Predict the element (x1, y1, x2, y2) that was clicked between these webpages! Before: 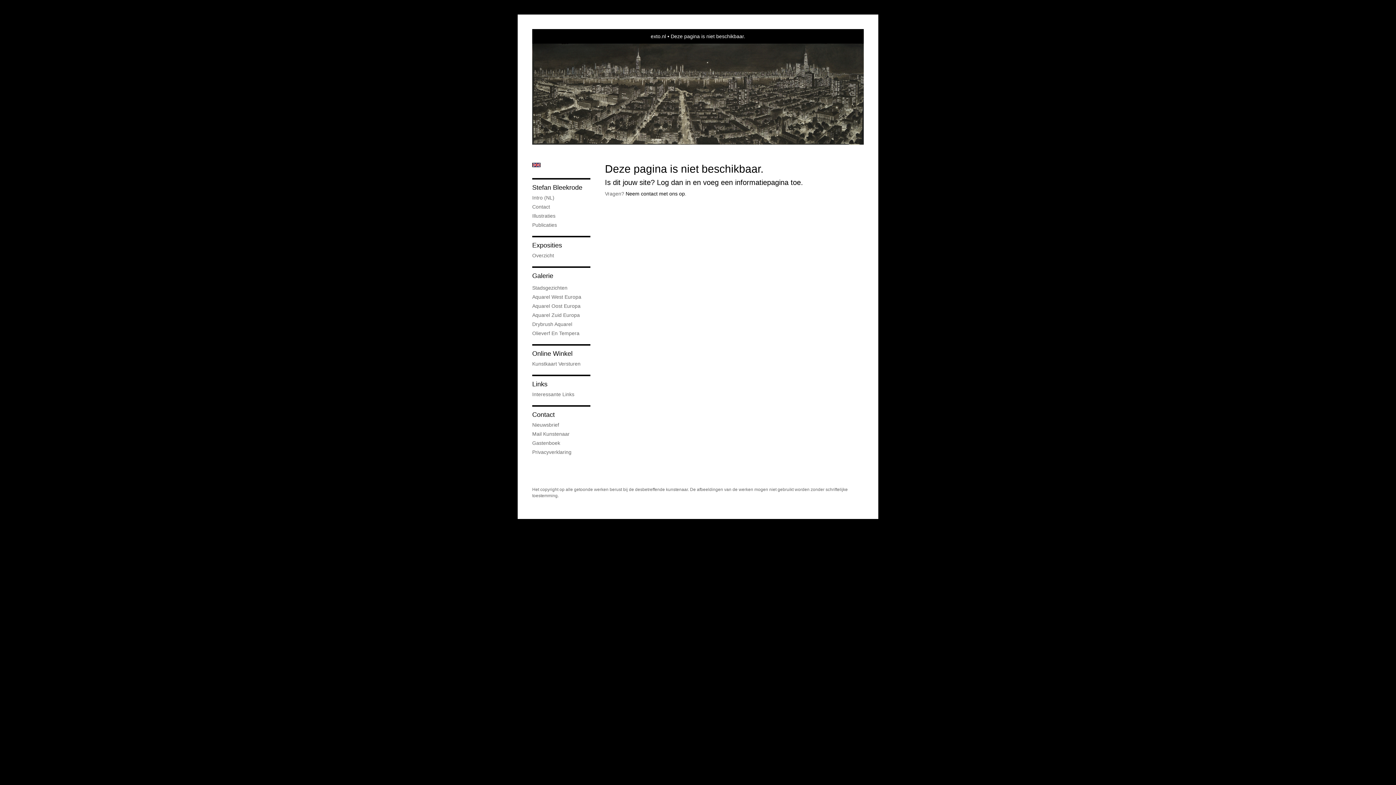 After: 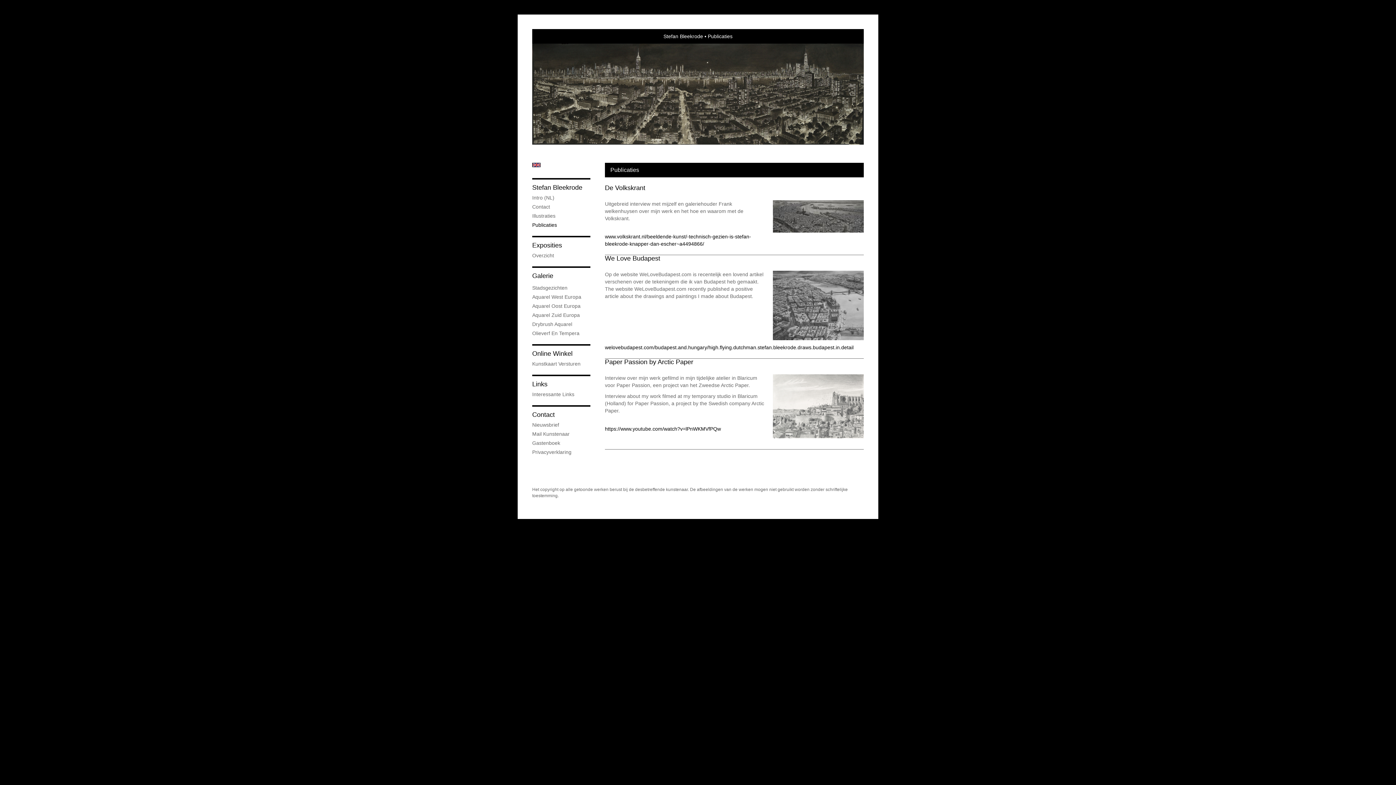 Action: bbox: (532, 221, 590, 228) label: Publicaties